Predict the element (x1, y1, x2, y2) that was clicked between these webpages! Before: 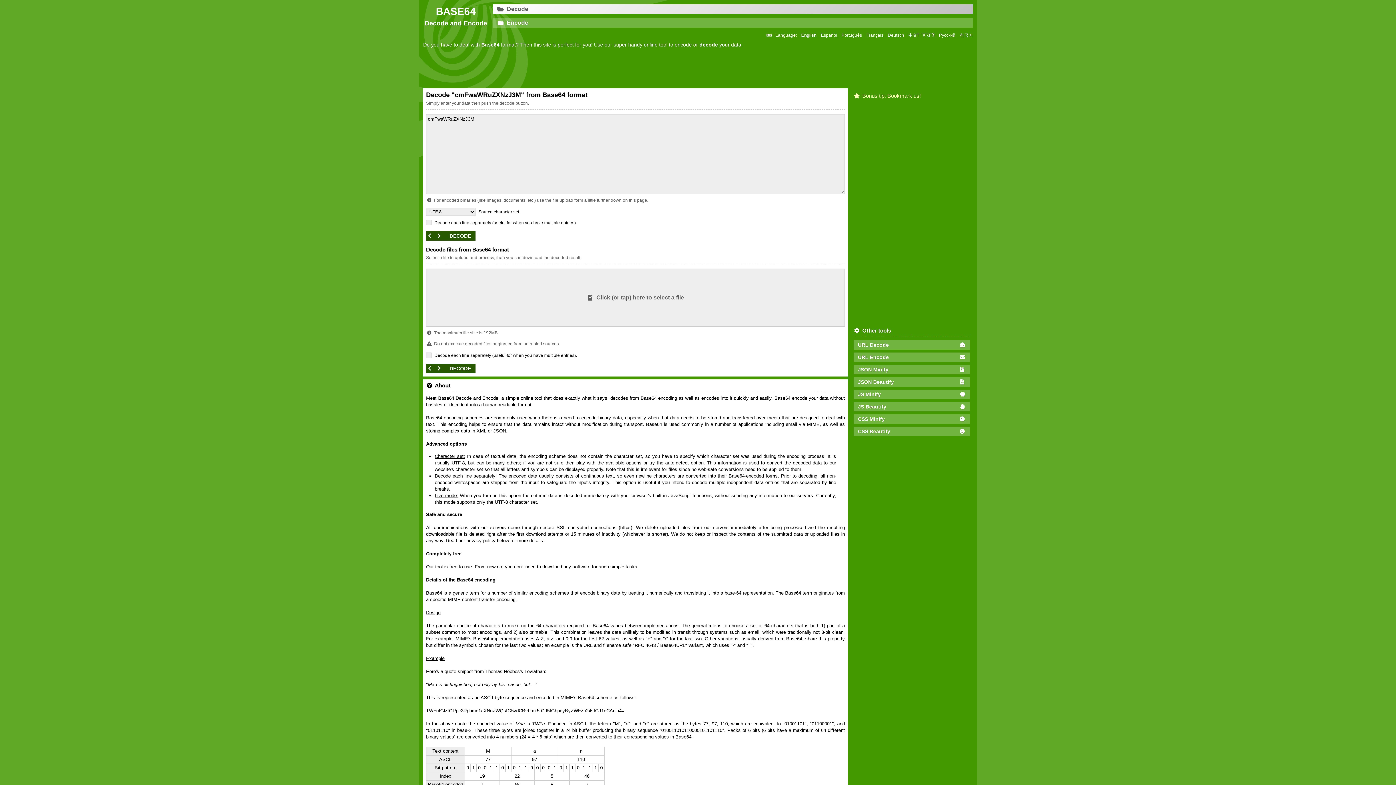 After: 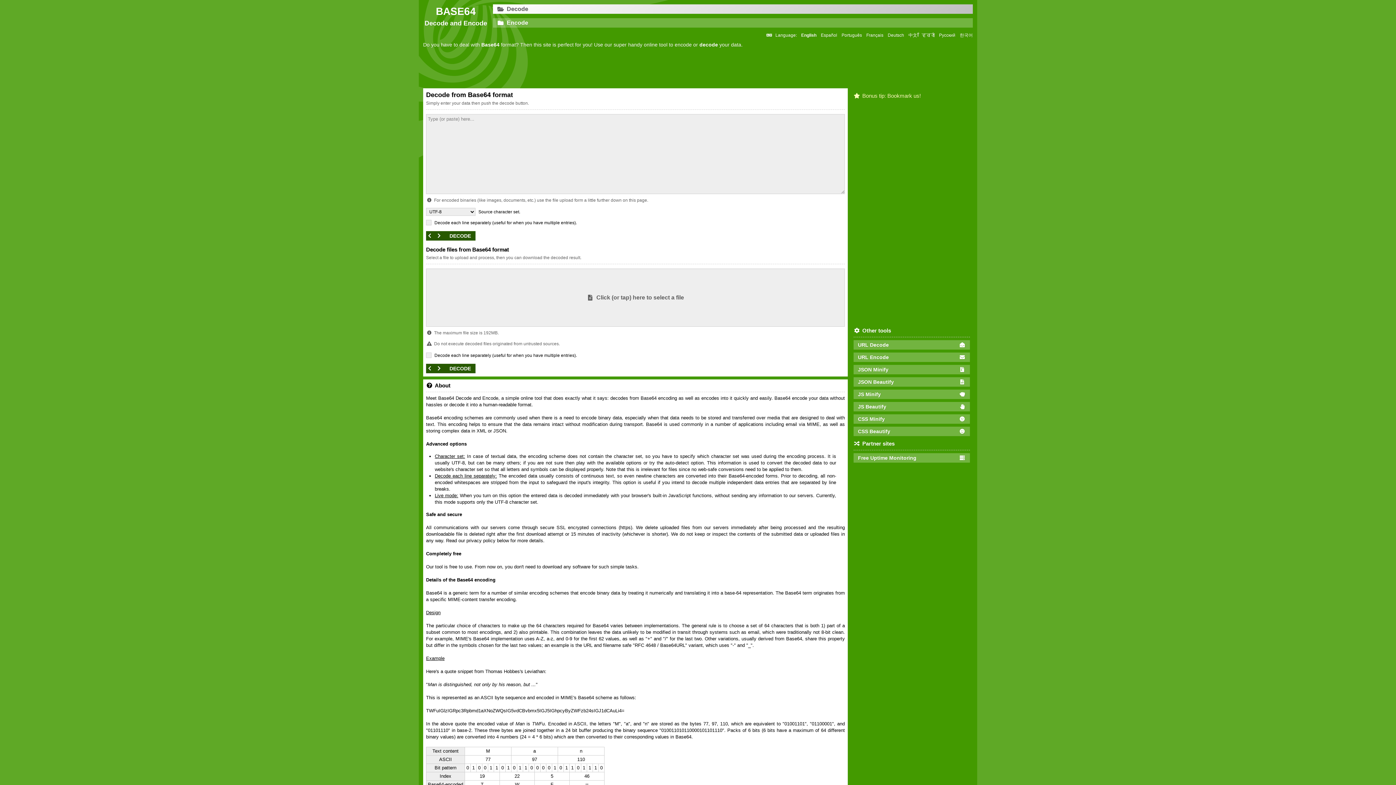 Action: bbox: (423, 4, 488, 27) label: BASE64
Decode and Encode